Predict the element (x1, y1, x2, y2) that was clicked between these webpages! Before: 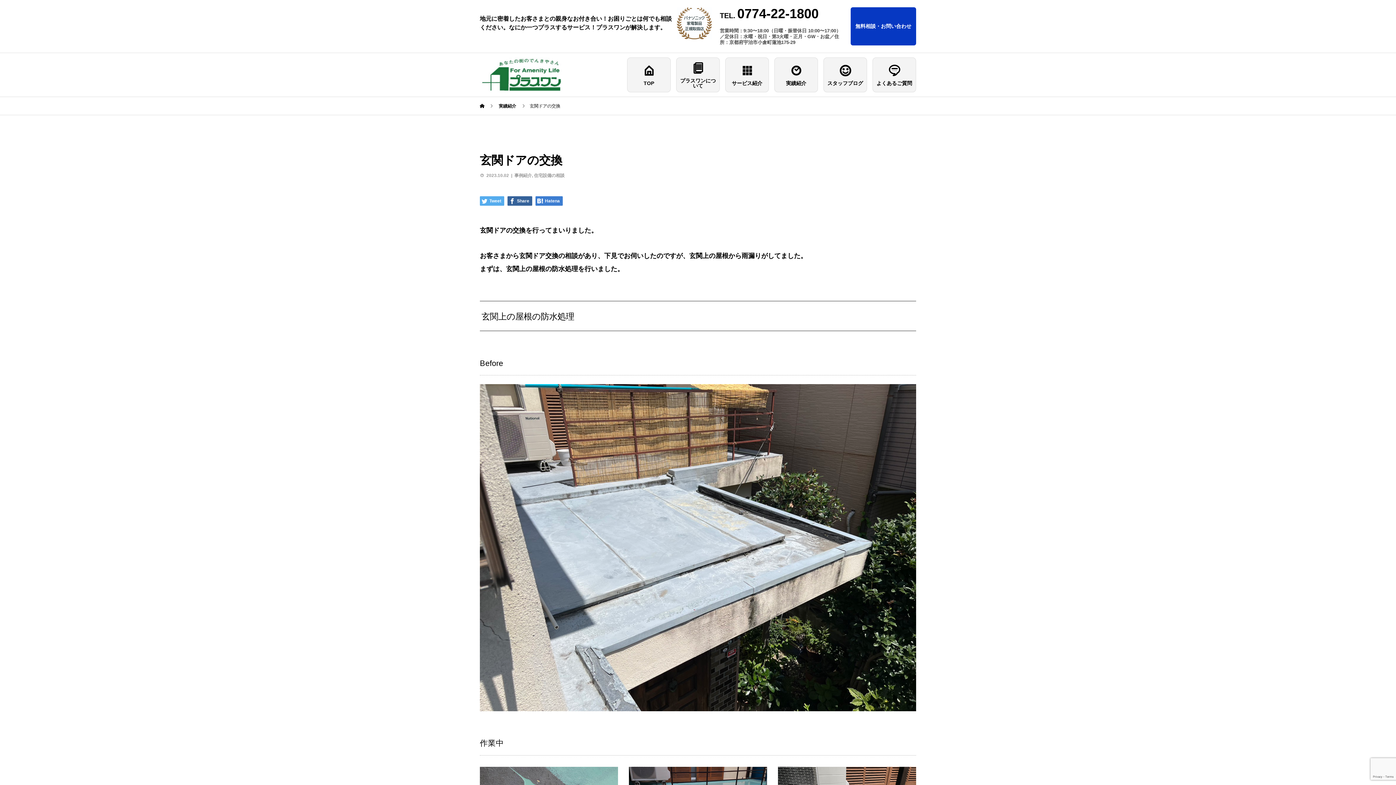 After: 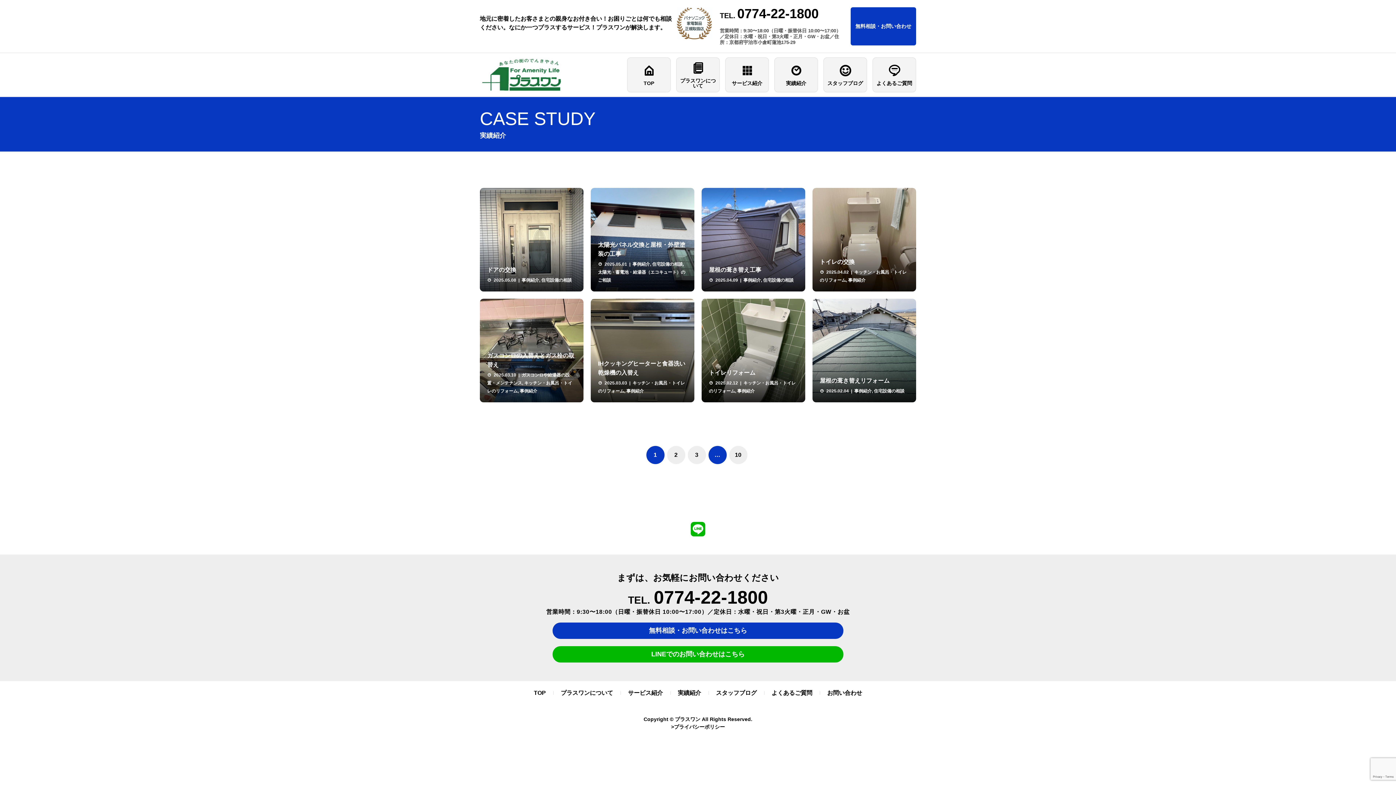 Action: bbox: (514, 173, 532, 178) label: 事例紹介